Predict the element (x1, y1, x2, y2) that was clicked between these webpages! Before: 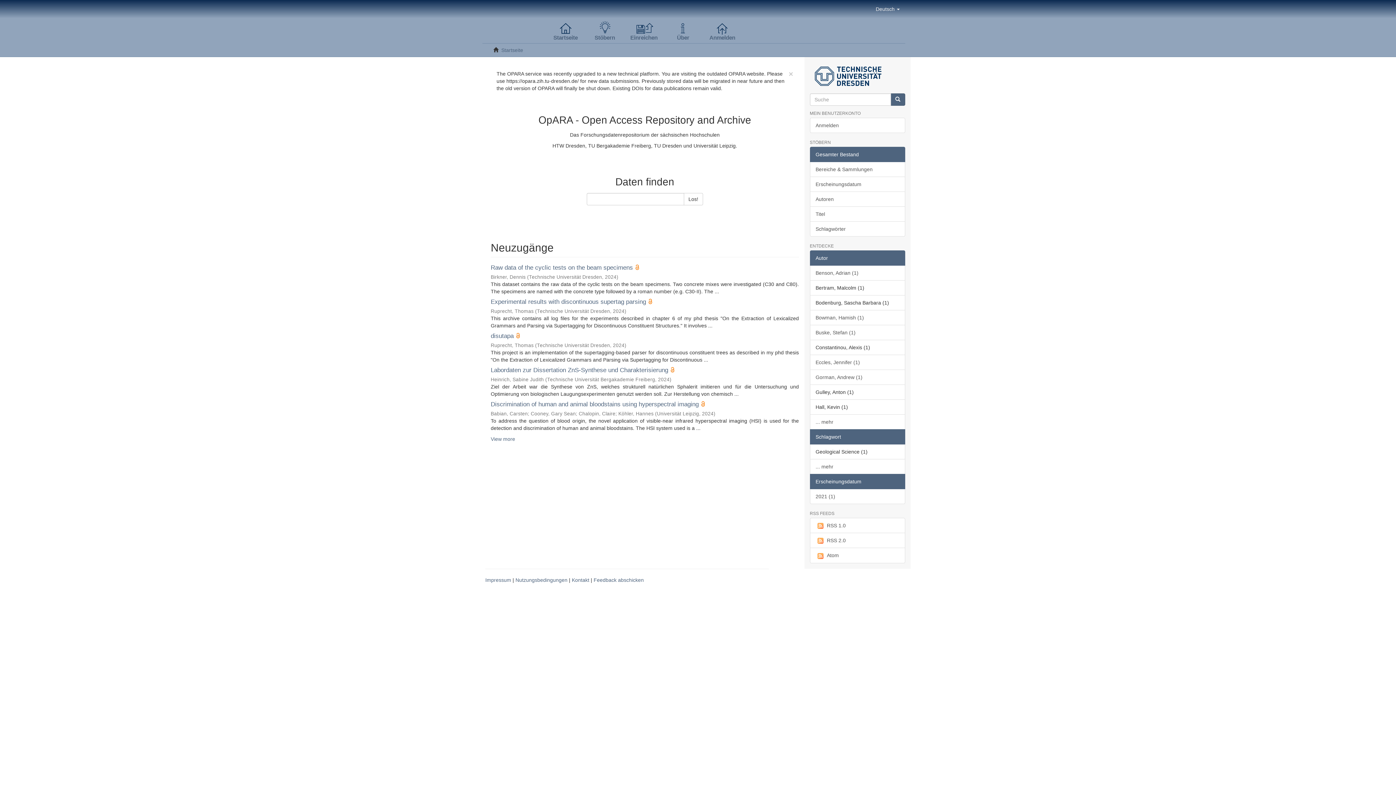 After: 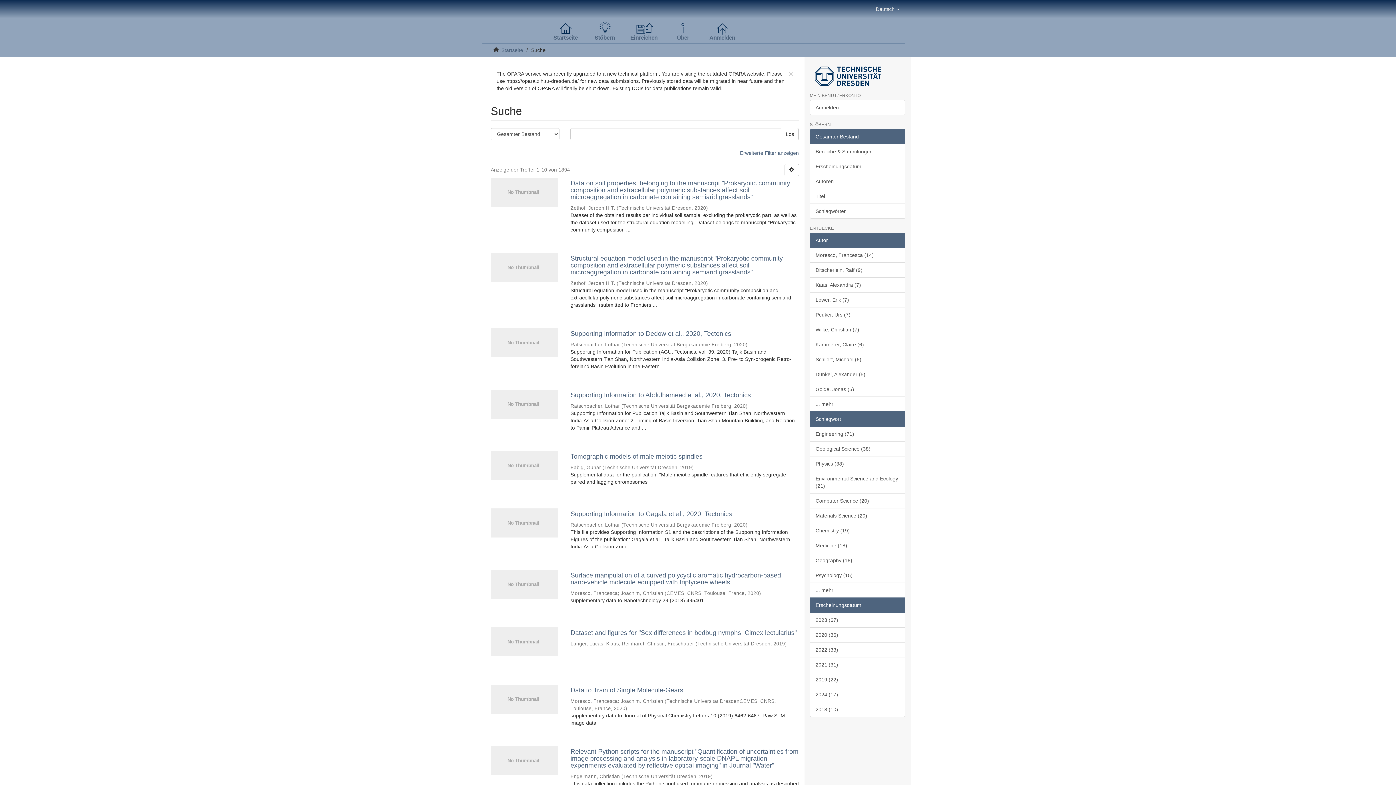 Action: bbox: (890, 93, 905, 105)